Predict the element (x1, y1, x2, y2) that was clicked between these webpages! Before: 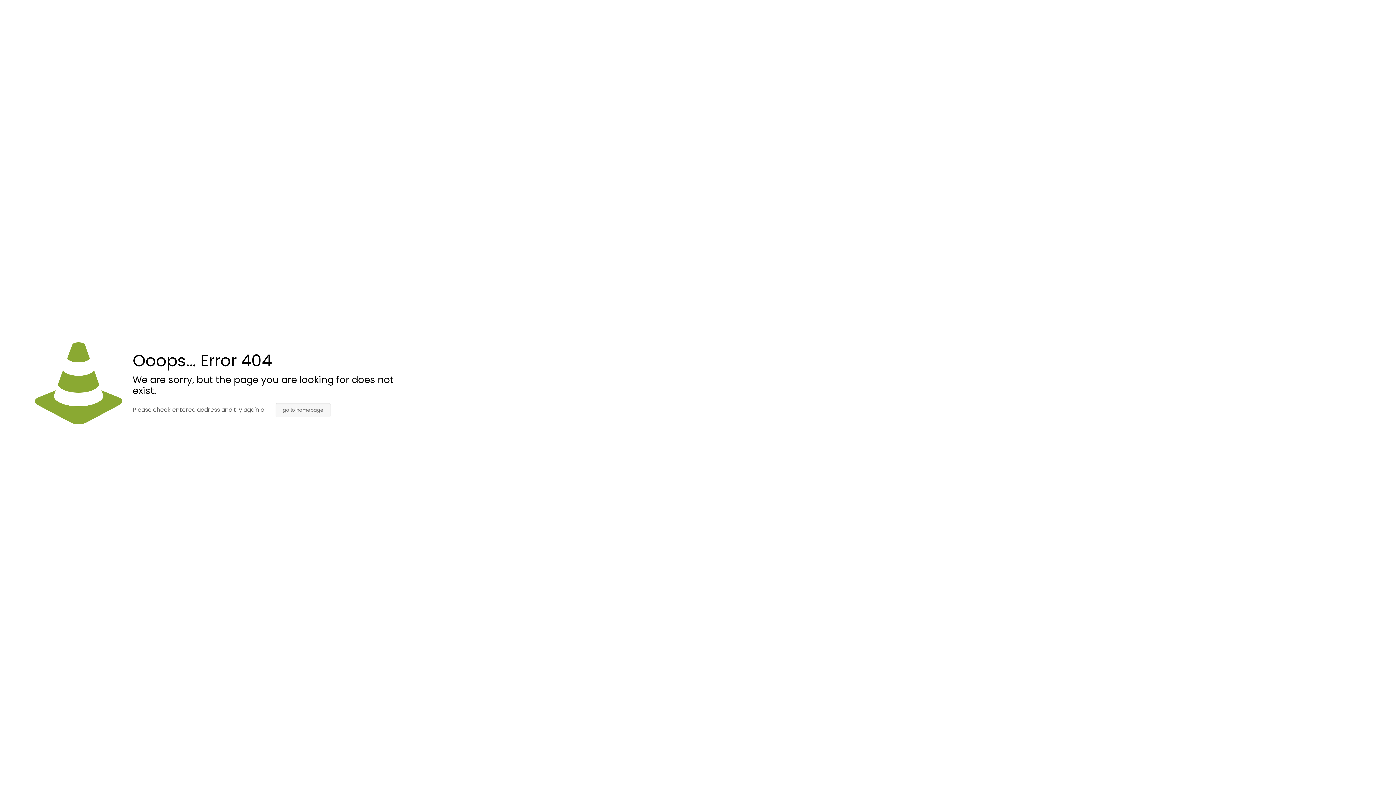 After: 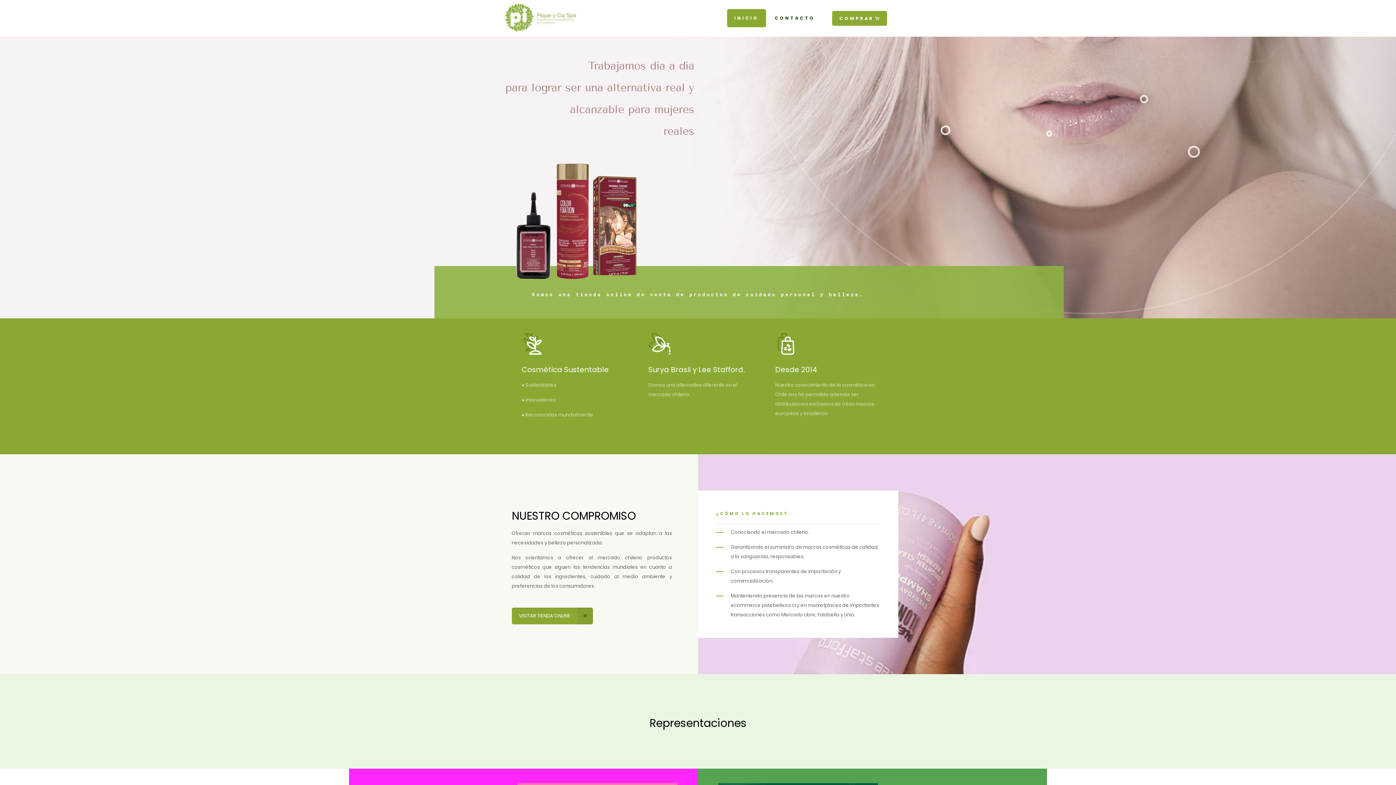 Action: bbox: (275, 403, 330, 417) label: go to homepage